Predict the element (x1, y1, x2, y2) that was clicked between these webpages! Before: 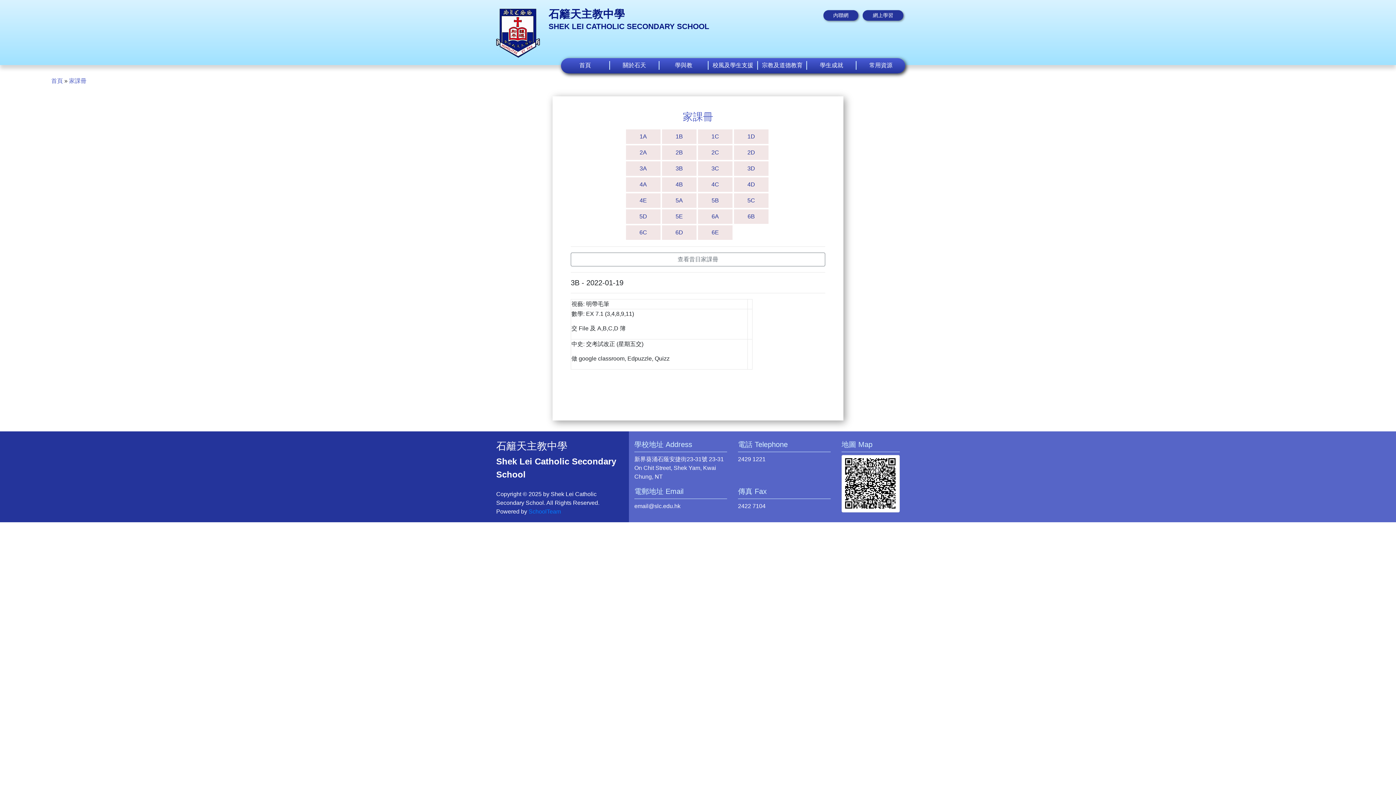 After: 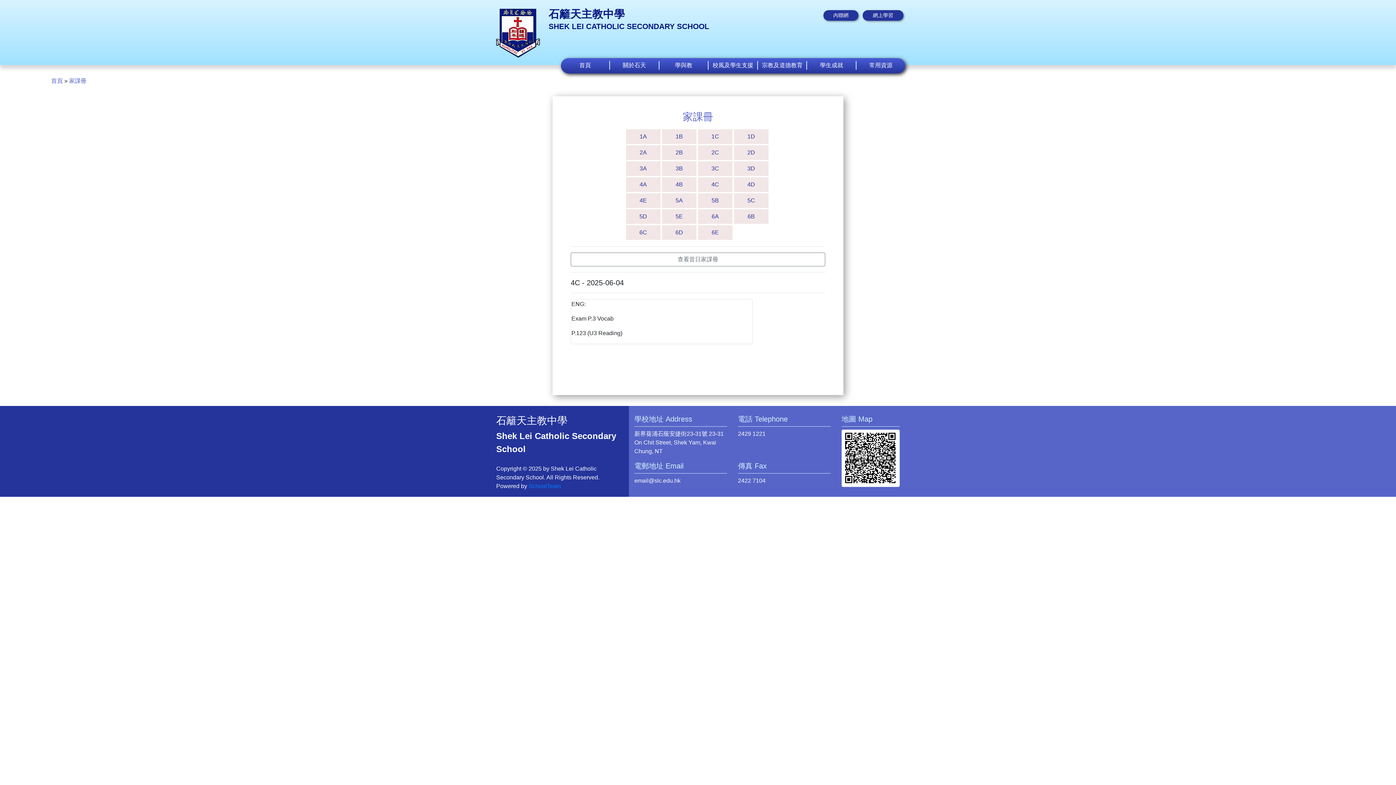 Action: label: 4C bbox: (698, 177, 732, 192)